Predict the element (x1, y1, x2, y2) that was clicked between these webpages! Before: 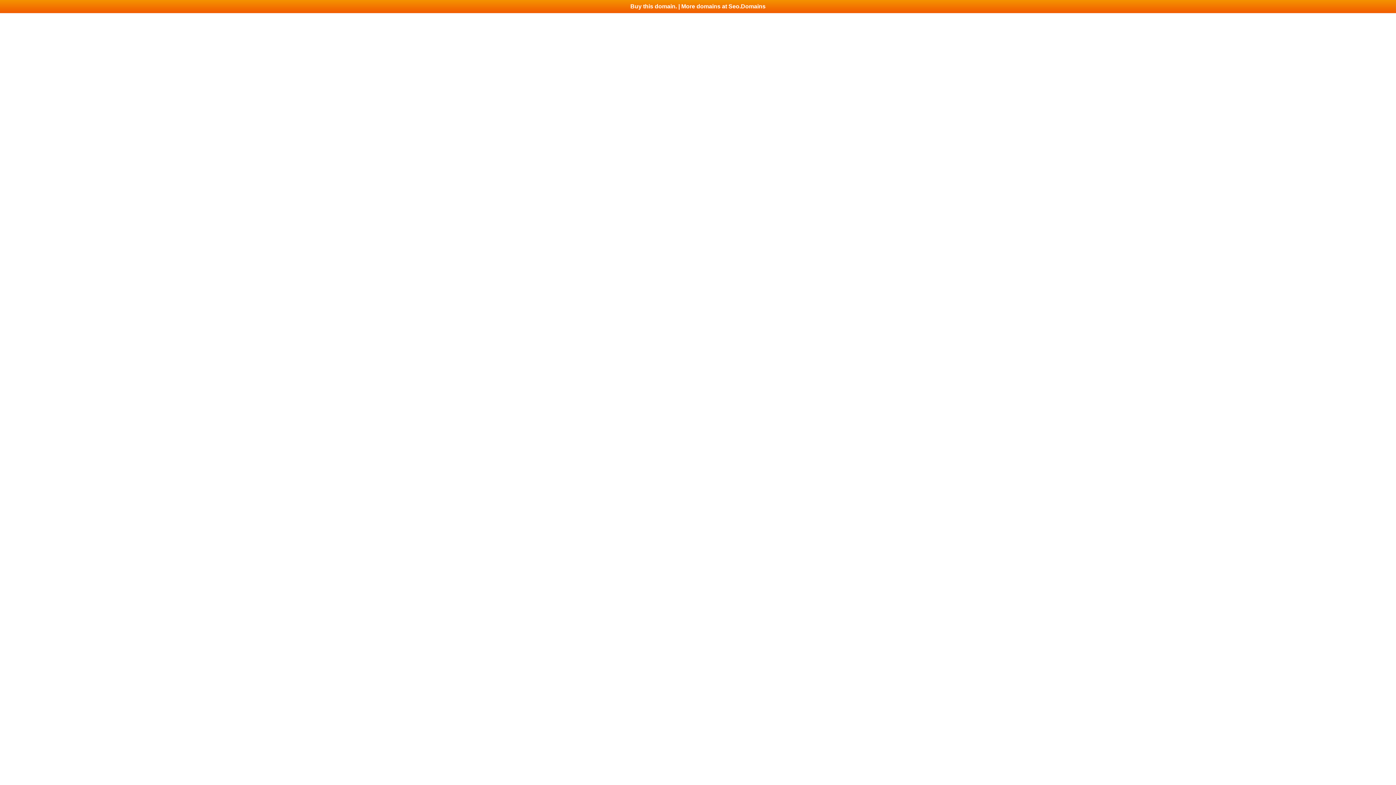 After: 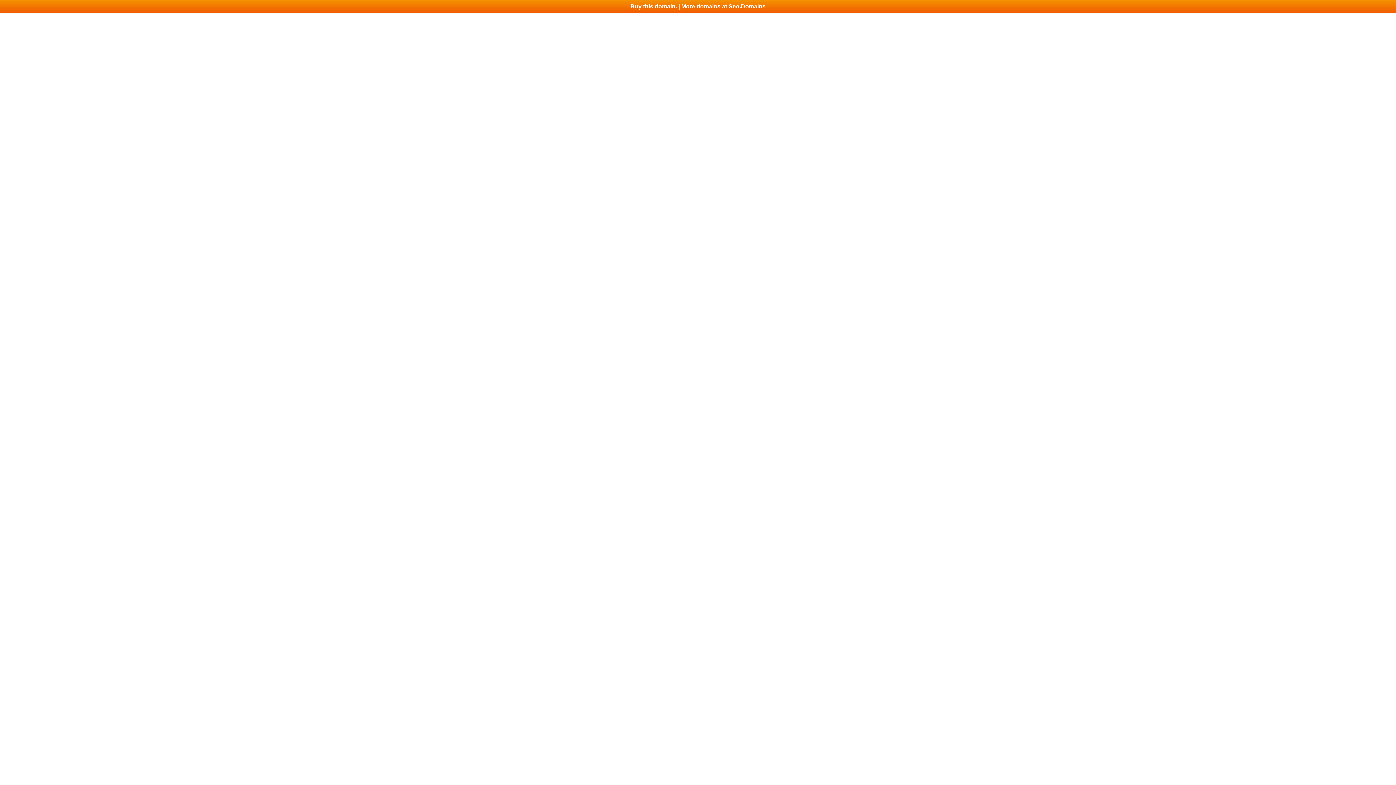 Action: bbox: (0, 0, 1396, 13) label: Buy this domain. | More domains at Seo.Domains